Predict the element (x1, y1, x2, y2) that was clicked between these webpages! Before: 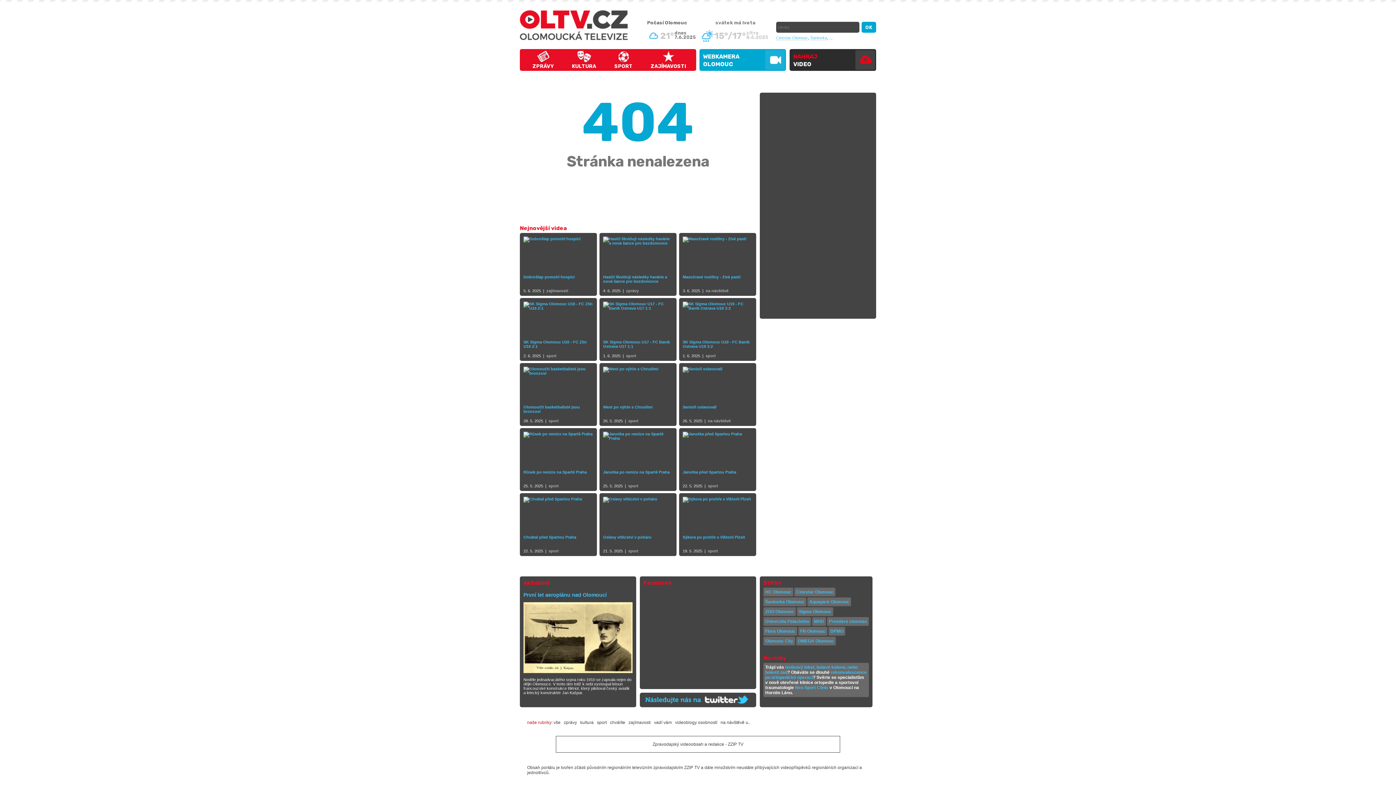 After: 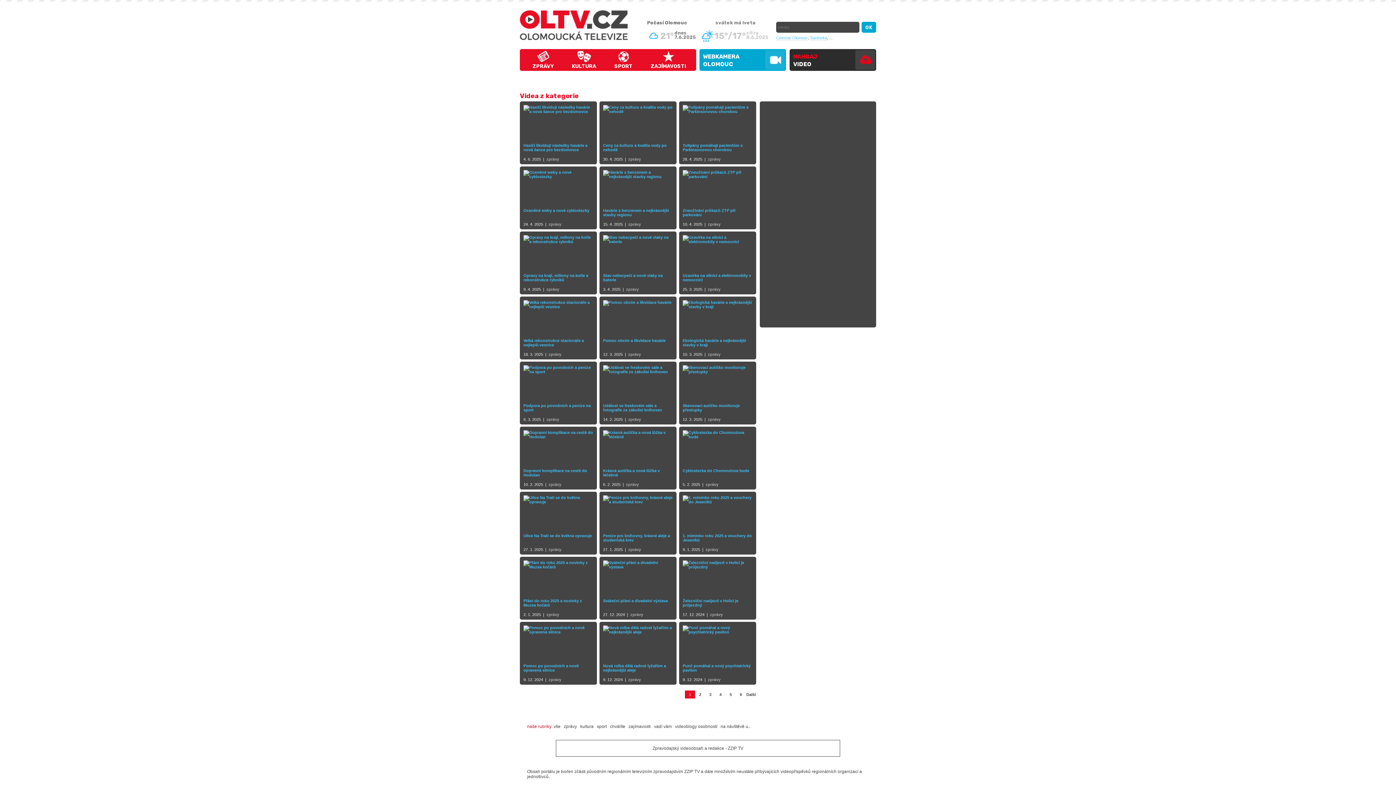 Action: bbox: (564, 720, 577, 725) label: zprávy